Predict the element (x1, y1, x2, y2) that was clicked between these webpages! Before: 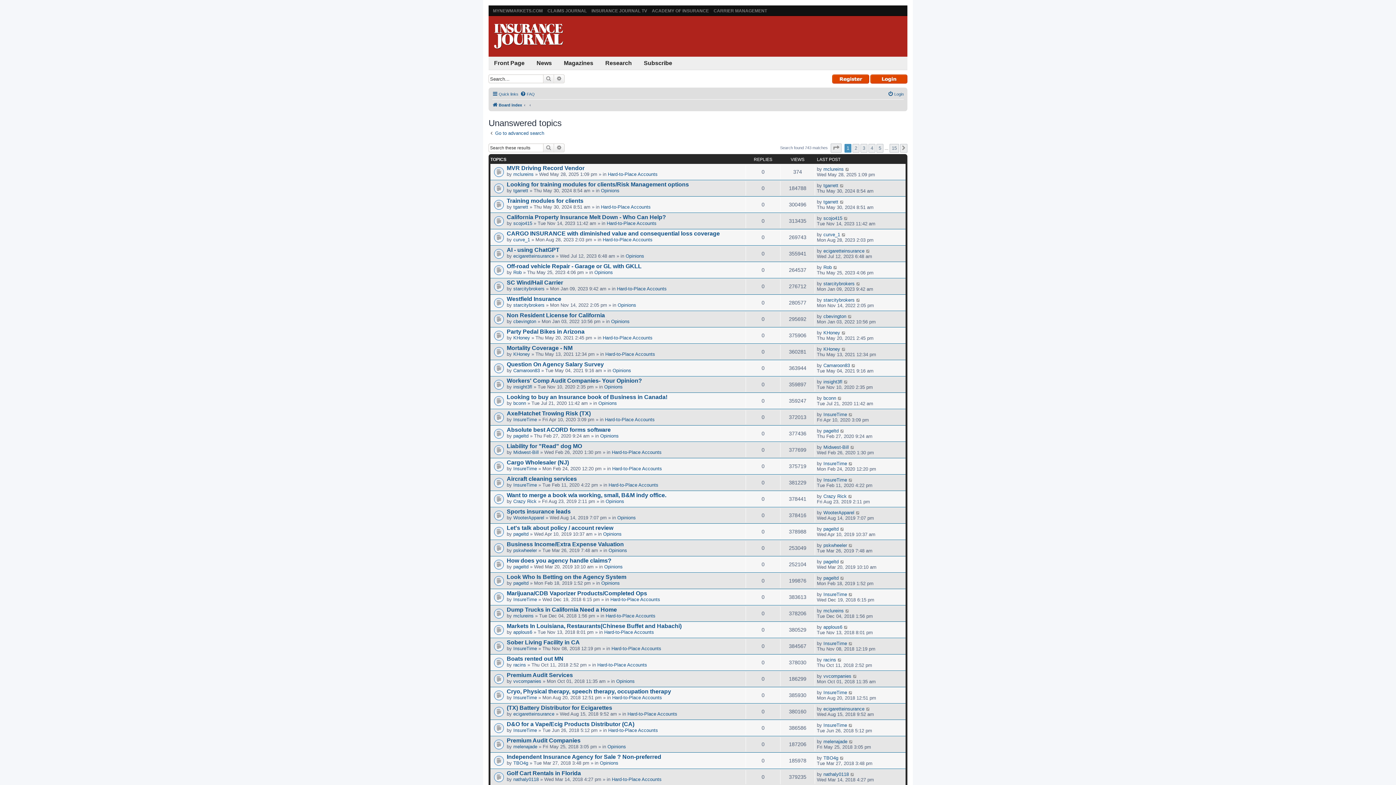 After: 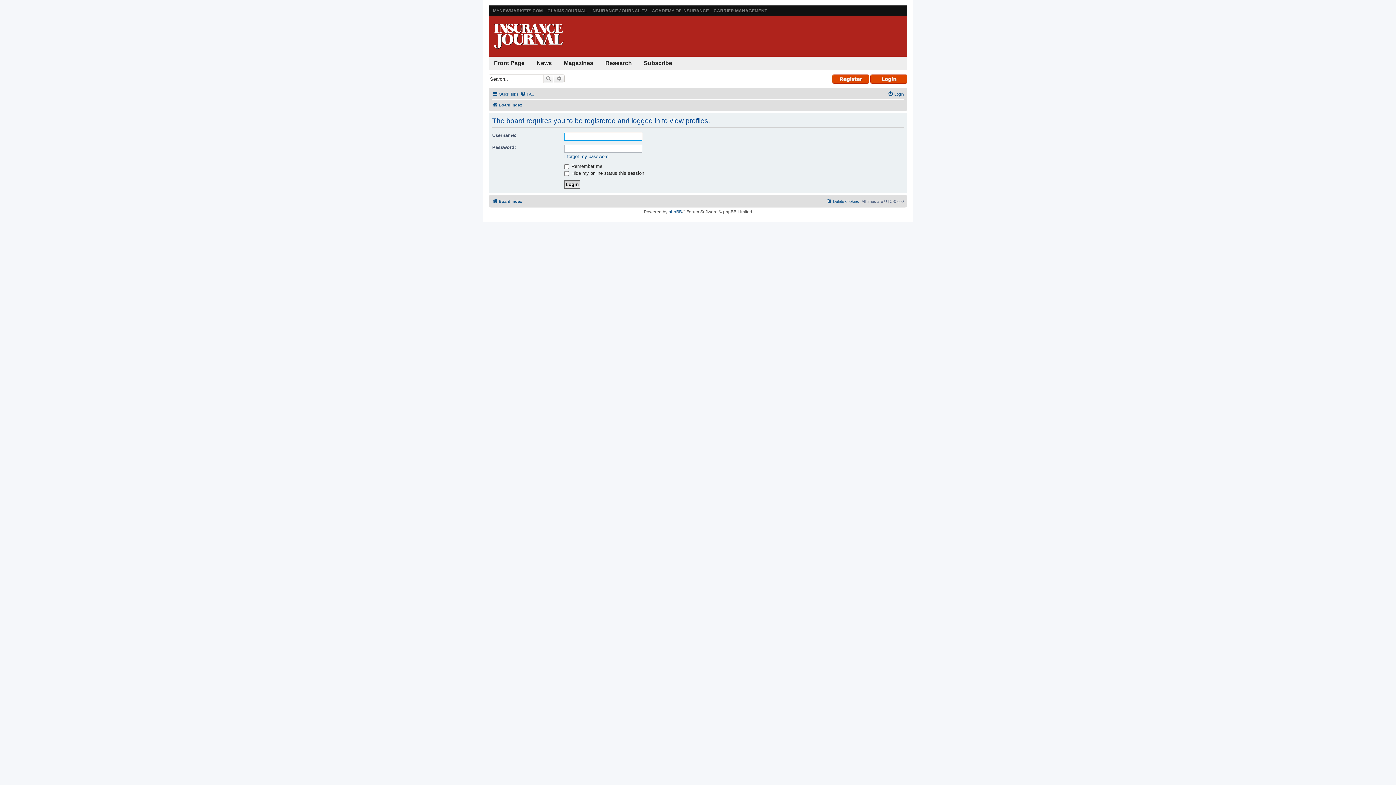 Action: label: melenajade bbox: (513, 744, 537, 749)